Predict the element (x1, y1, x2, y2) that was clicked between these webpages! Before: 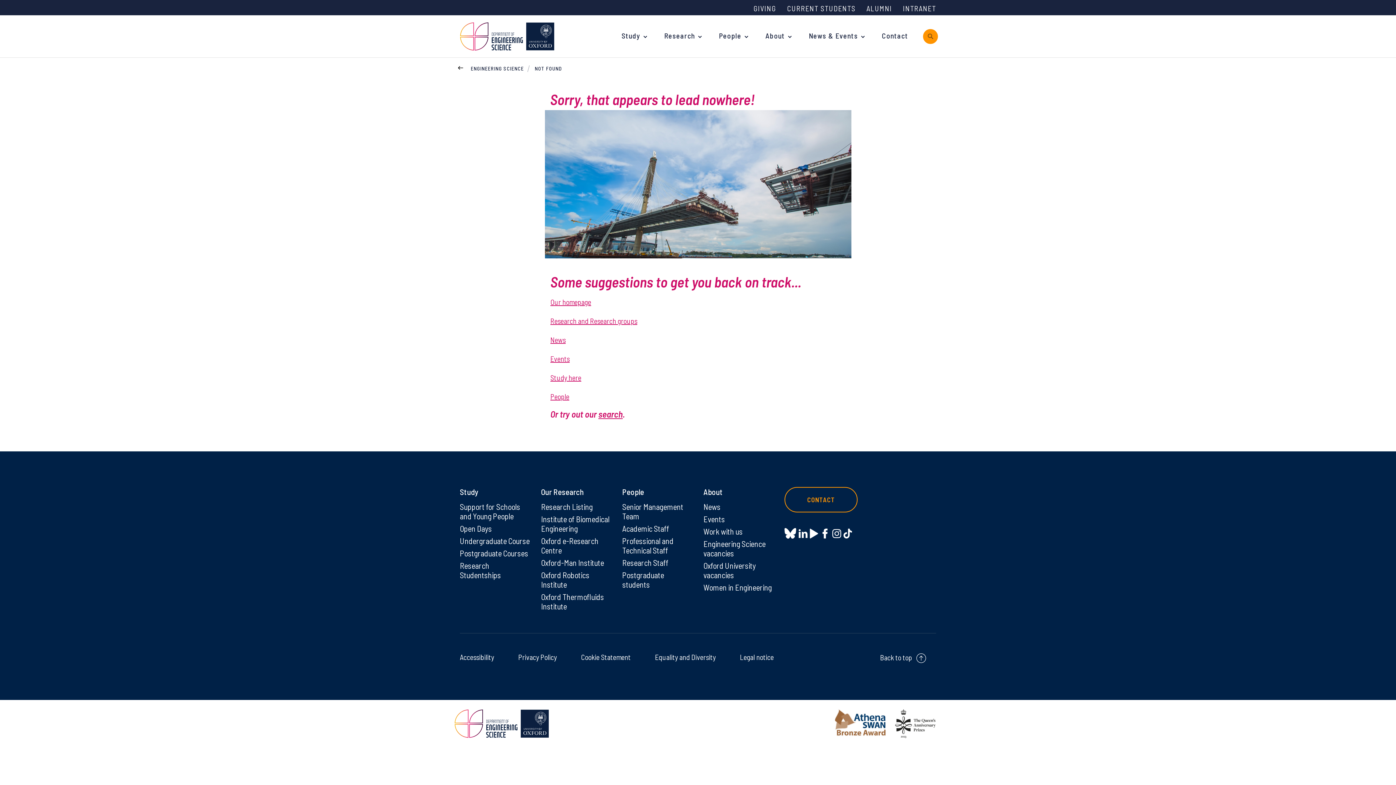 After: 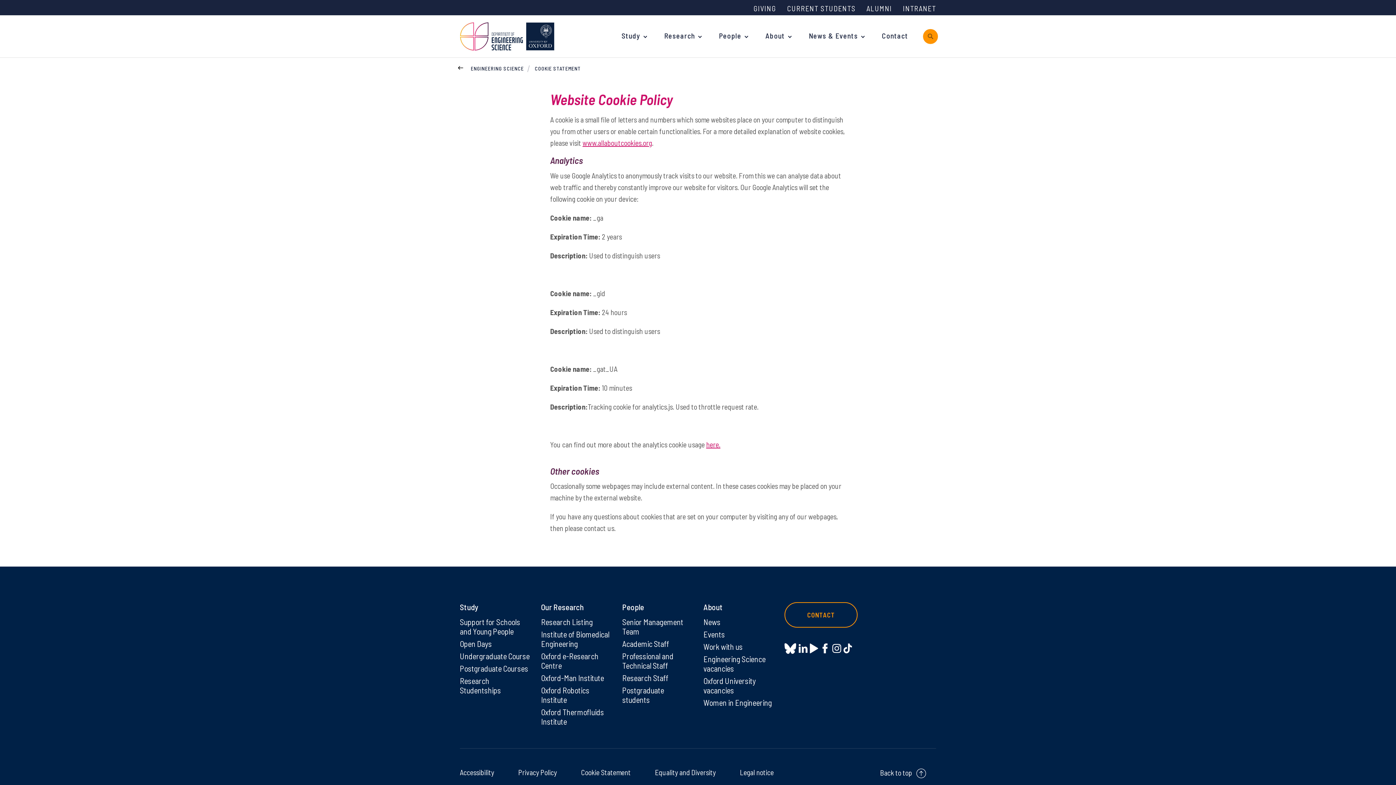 Action: bbox: (581, 653, 630, 661) label: Cookie Statement